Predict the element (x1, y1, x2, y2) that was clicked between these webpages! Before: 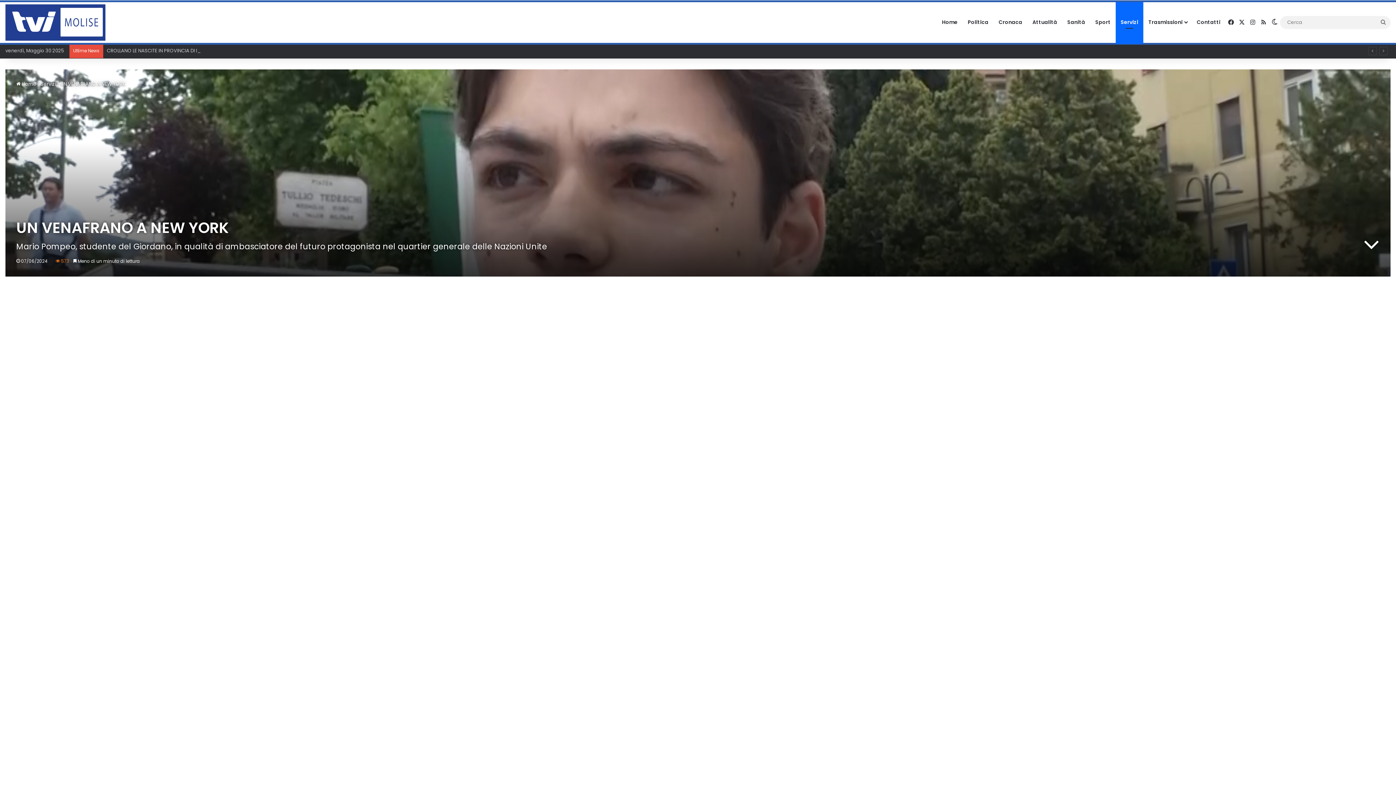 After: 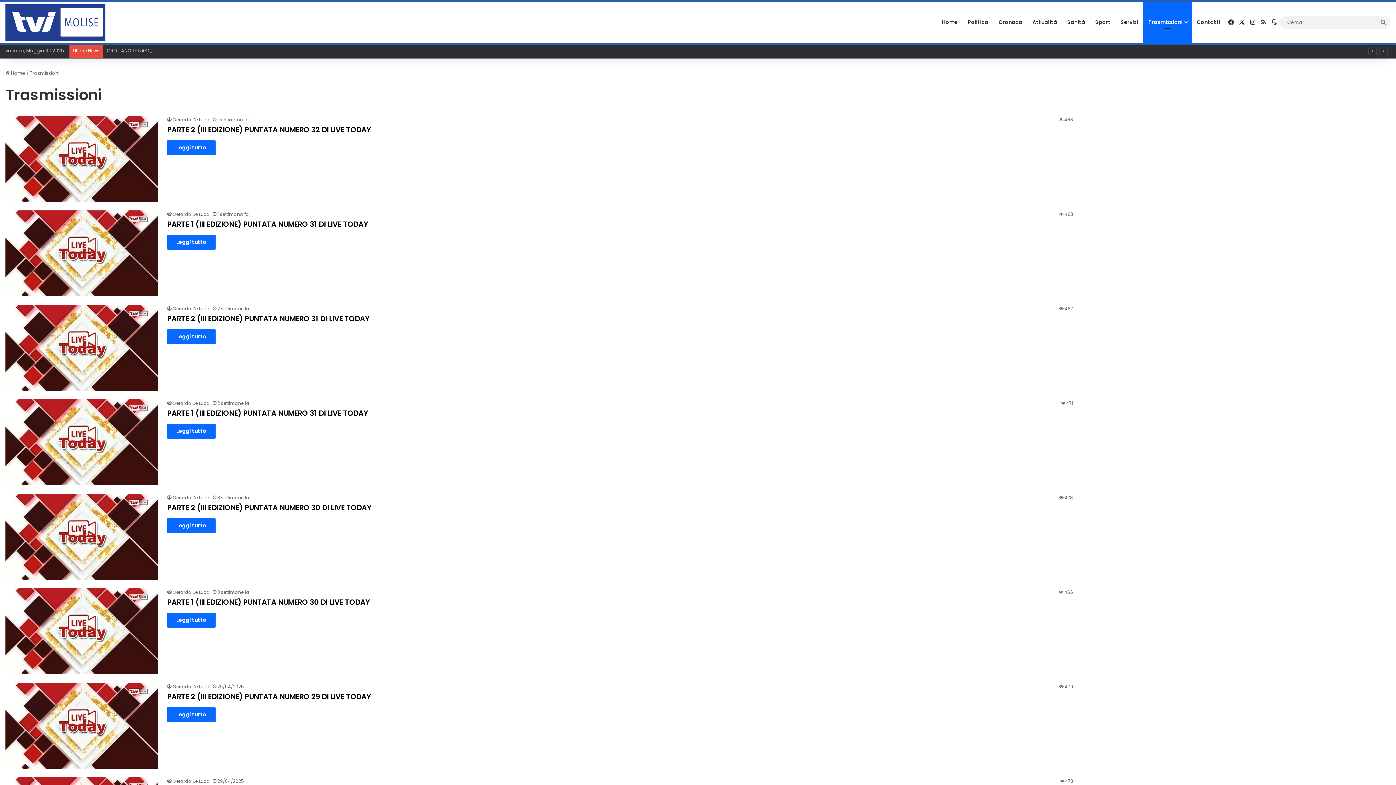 Action: label: Trasmissioni bbox: (1143, 2, 1192, 42)